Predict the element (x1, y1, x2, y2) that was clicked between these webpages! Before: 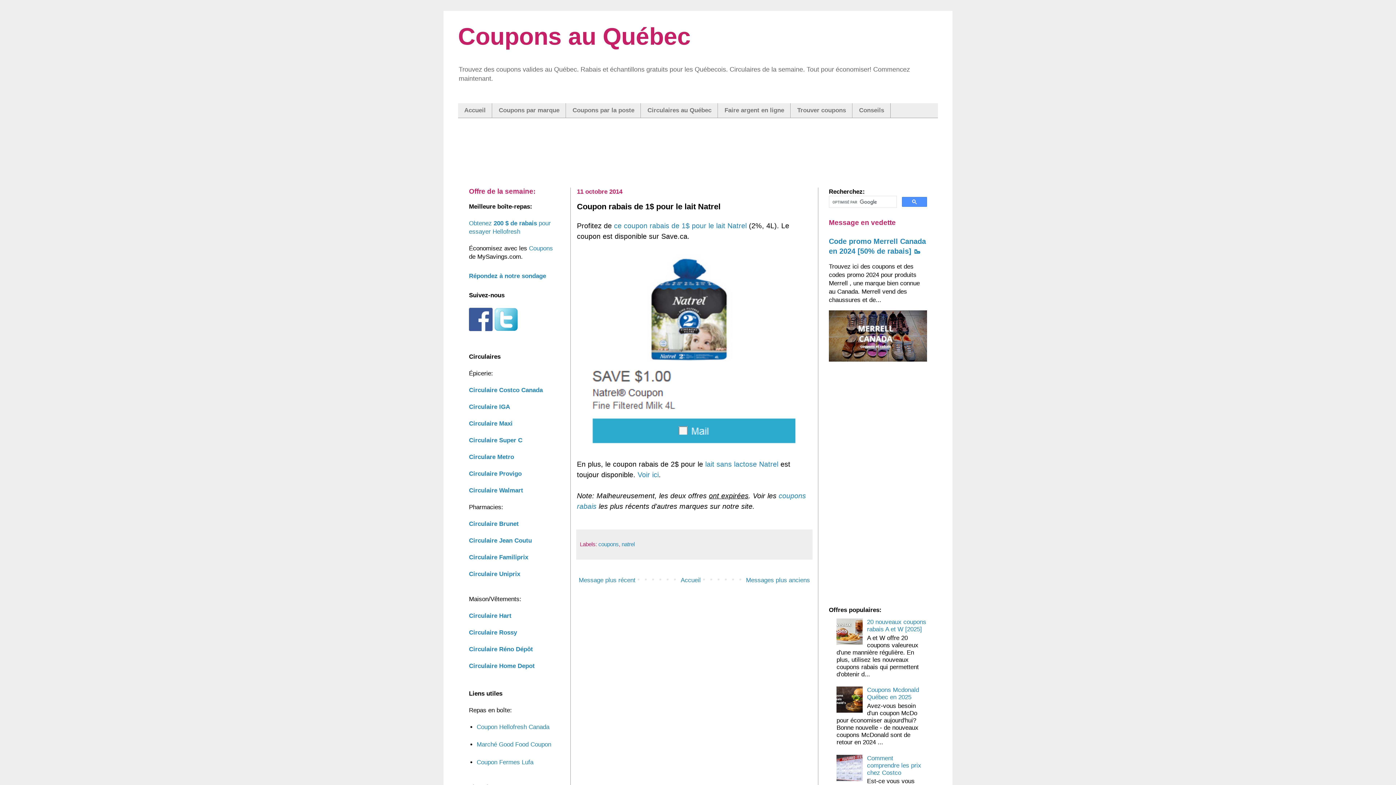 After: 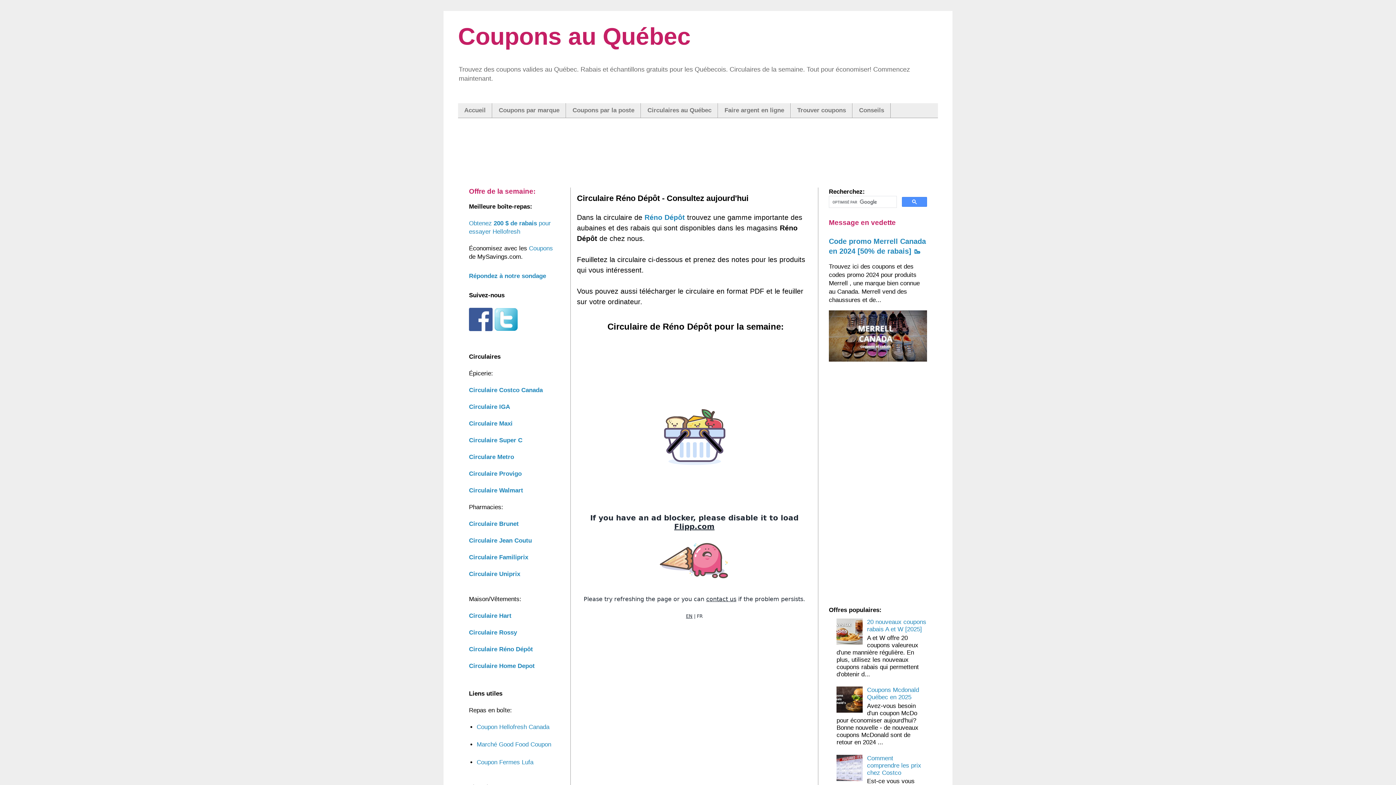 Action: bbox: (469, 646, 533, 653) label: Circulaire Réno Dépôt